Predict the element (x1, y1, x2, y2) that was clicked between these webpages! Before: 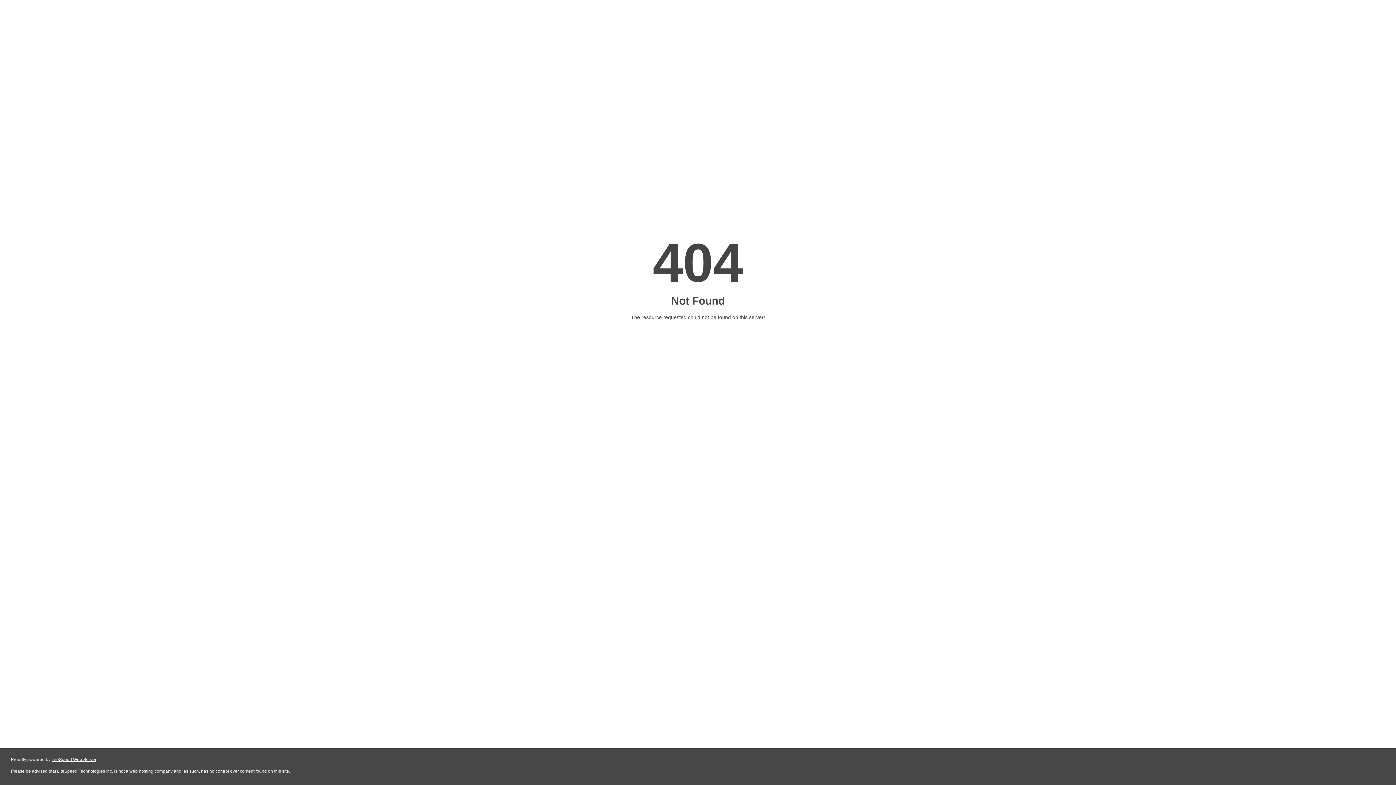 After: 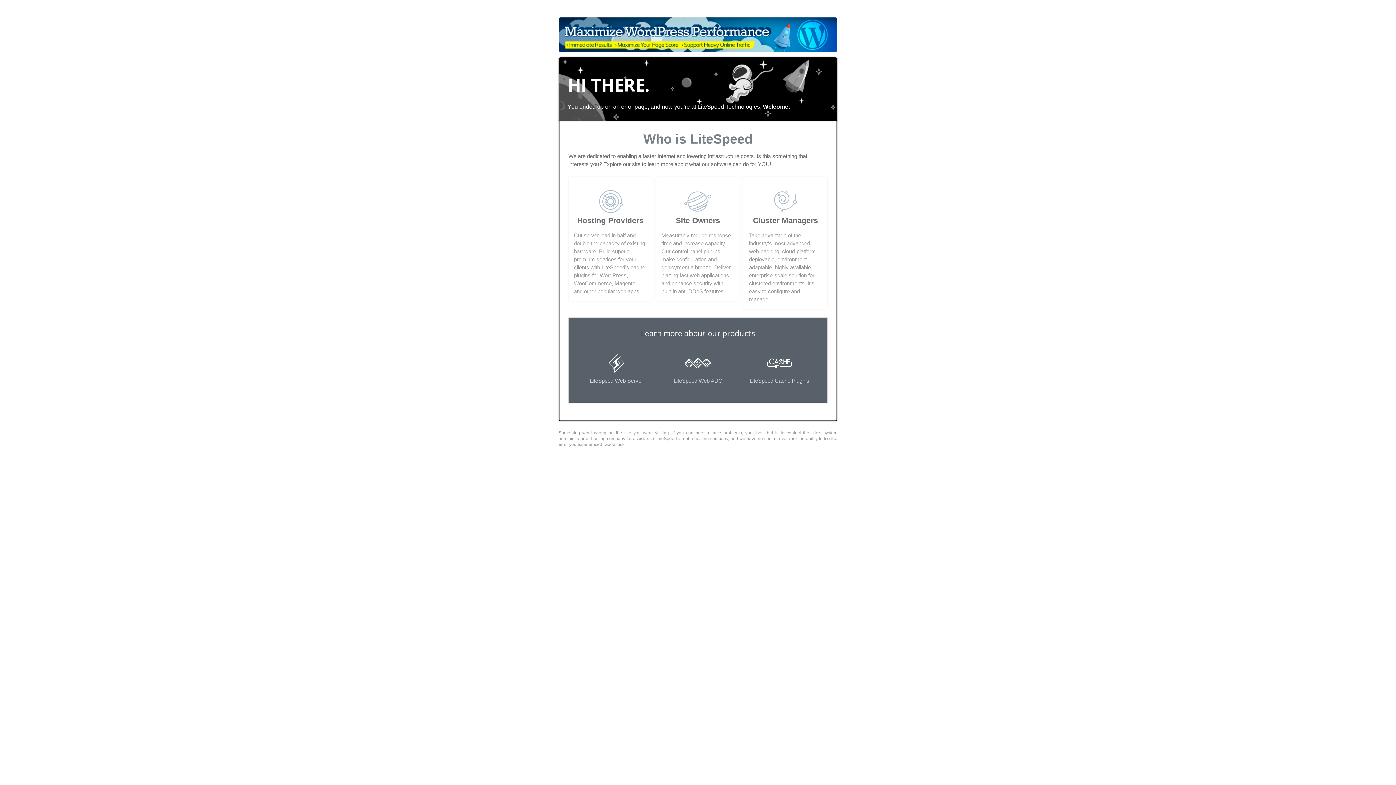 Action: label: LiteSpeed Web Server bbox: (51, 757, 96, 762)